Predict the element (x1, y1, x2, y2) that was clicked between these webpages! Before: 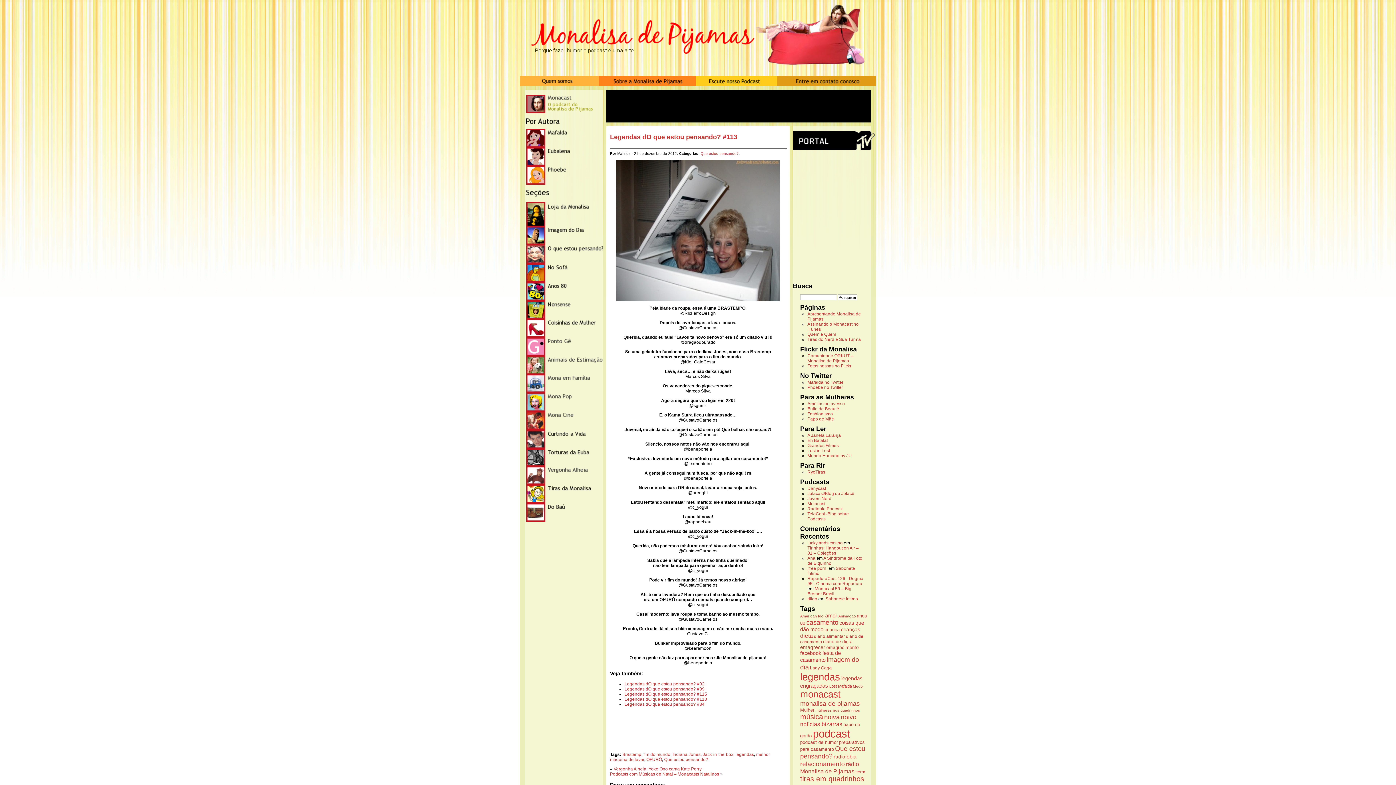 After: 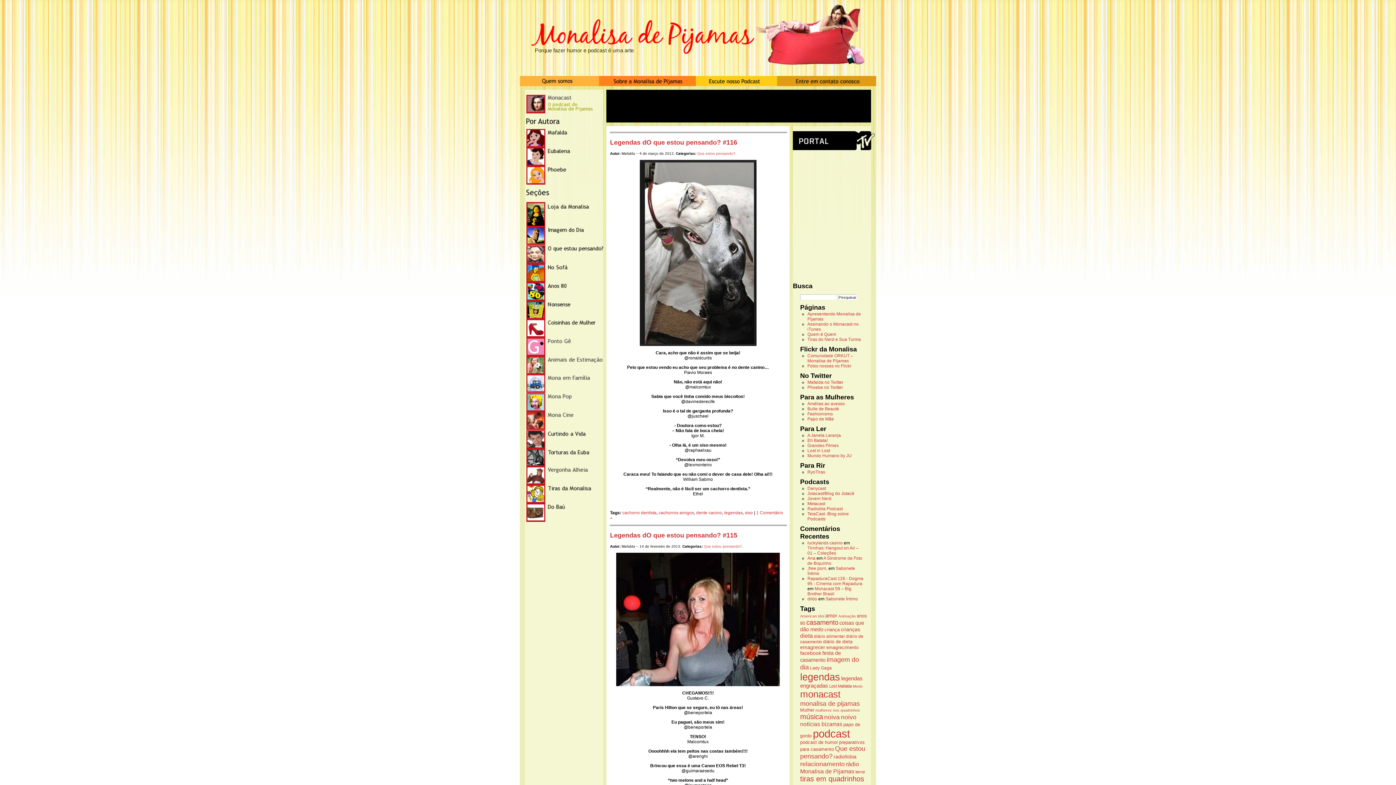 Action: label: legendas bbox: (800, 671, 840, 682)